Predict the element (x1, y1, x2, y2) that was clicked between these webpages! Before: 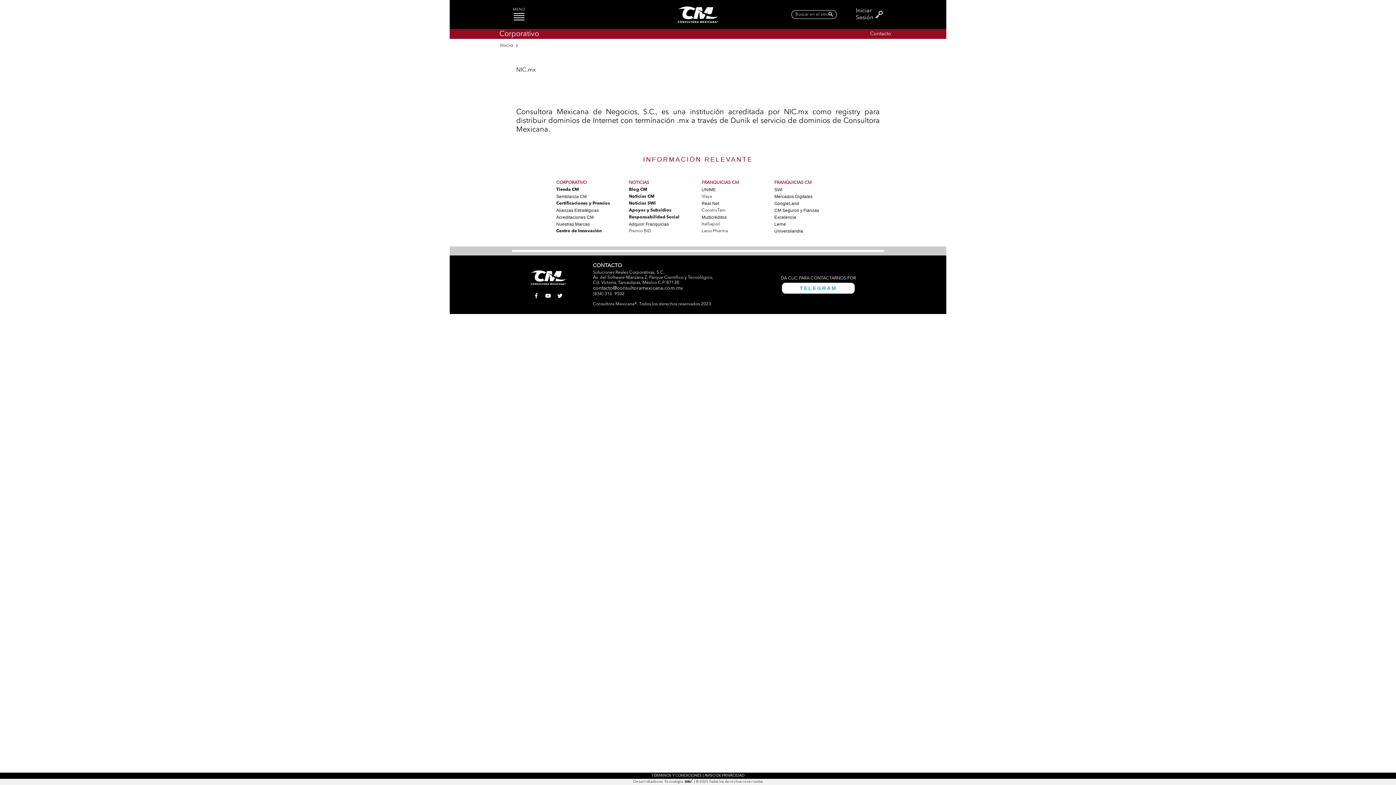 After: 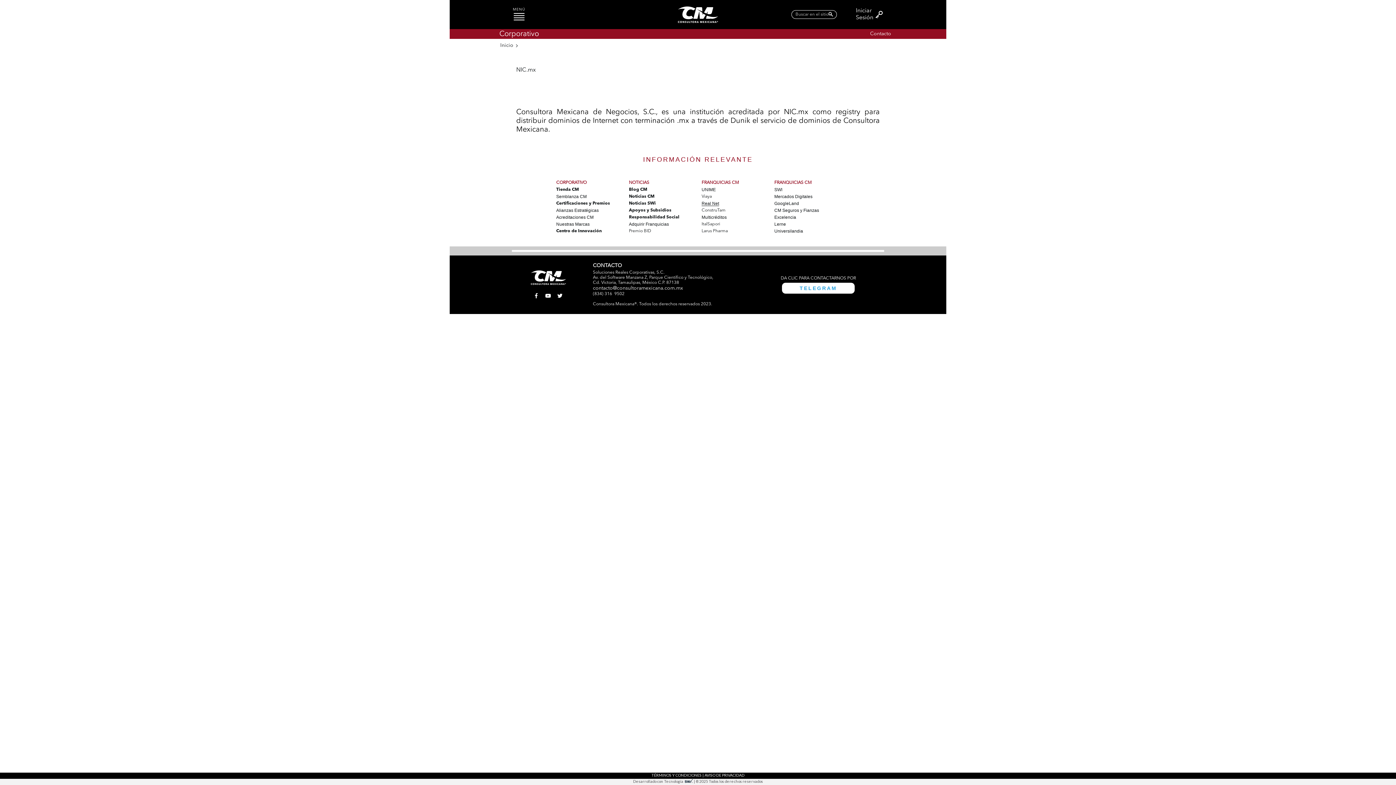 Action: bbox: (701, 201, 719, 206) label: Real Net